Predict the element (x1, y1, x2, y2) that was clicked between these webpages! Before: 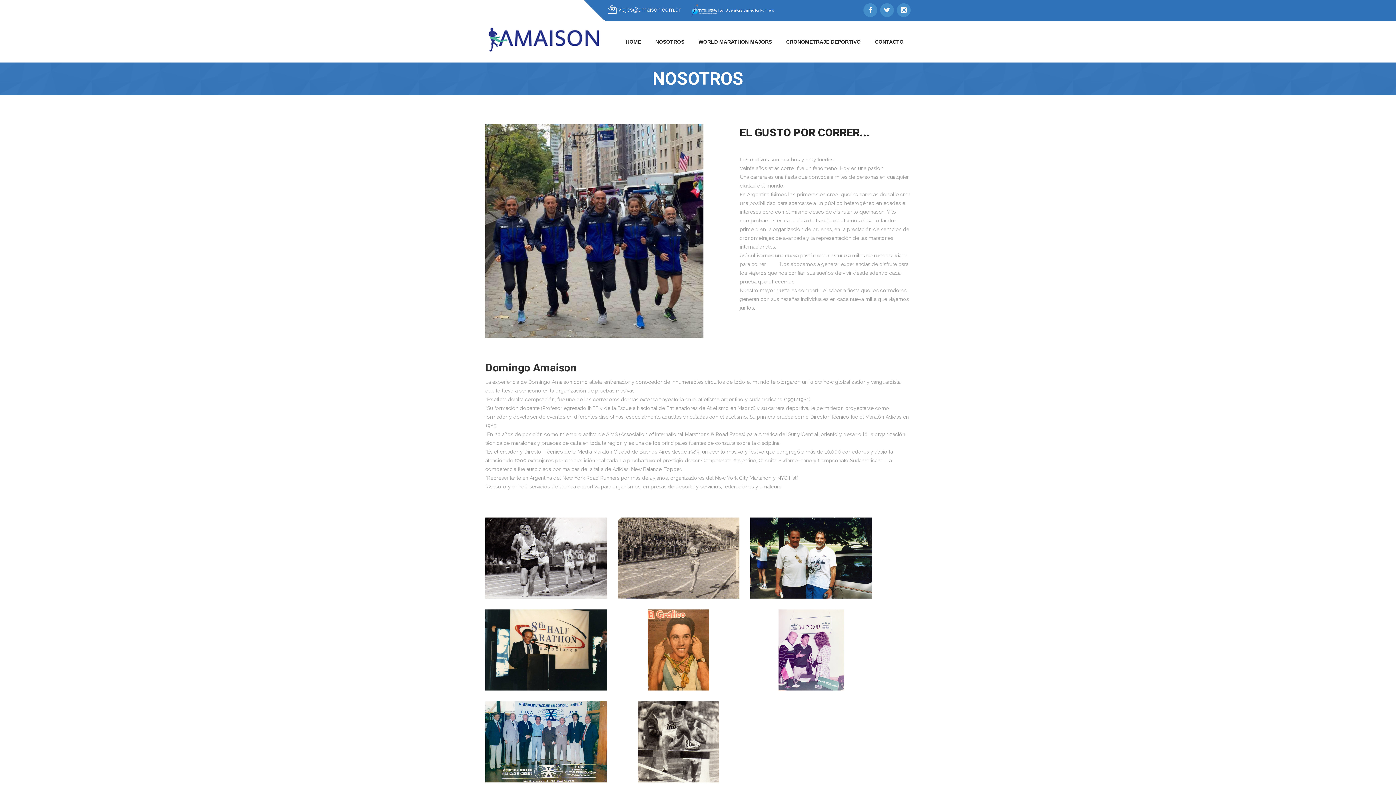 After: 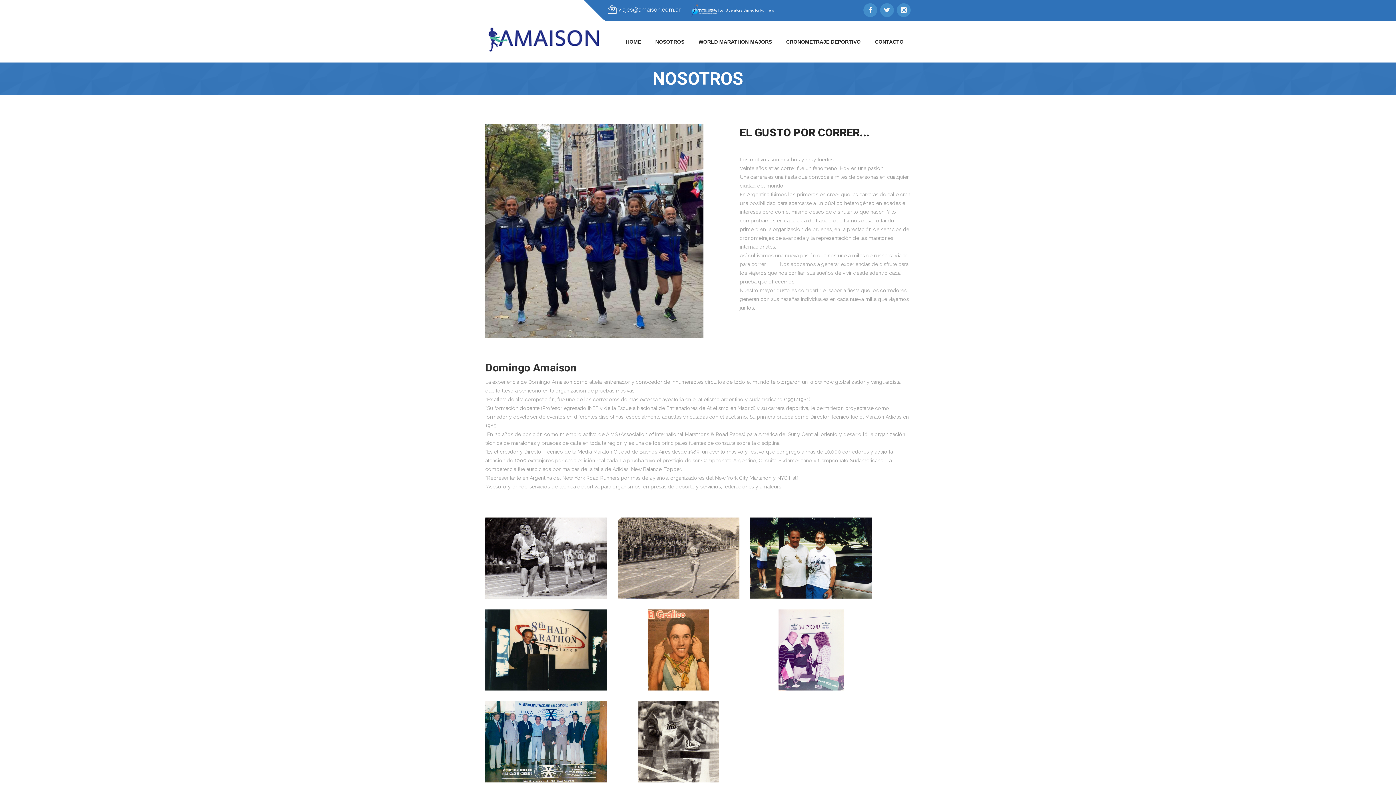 Action: bbox: (863, 3, 877, 17)